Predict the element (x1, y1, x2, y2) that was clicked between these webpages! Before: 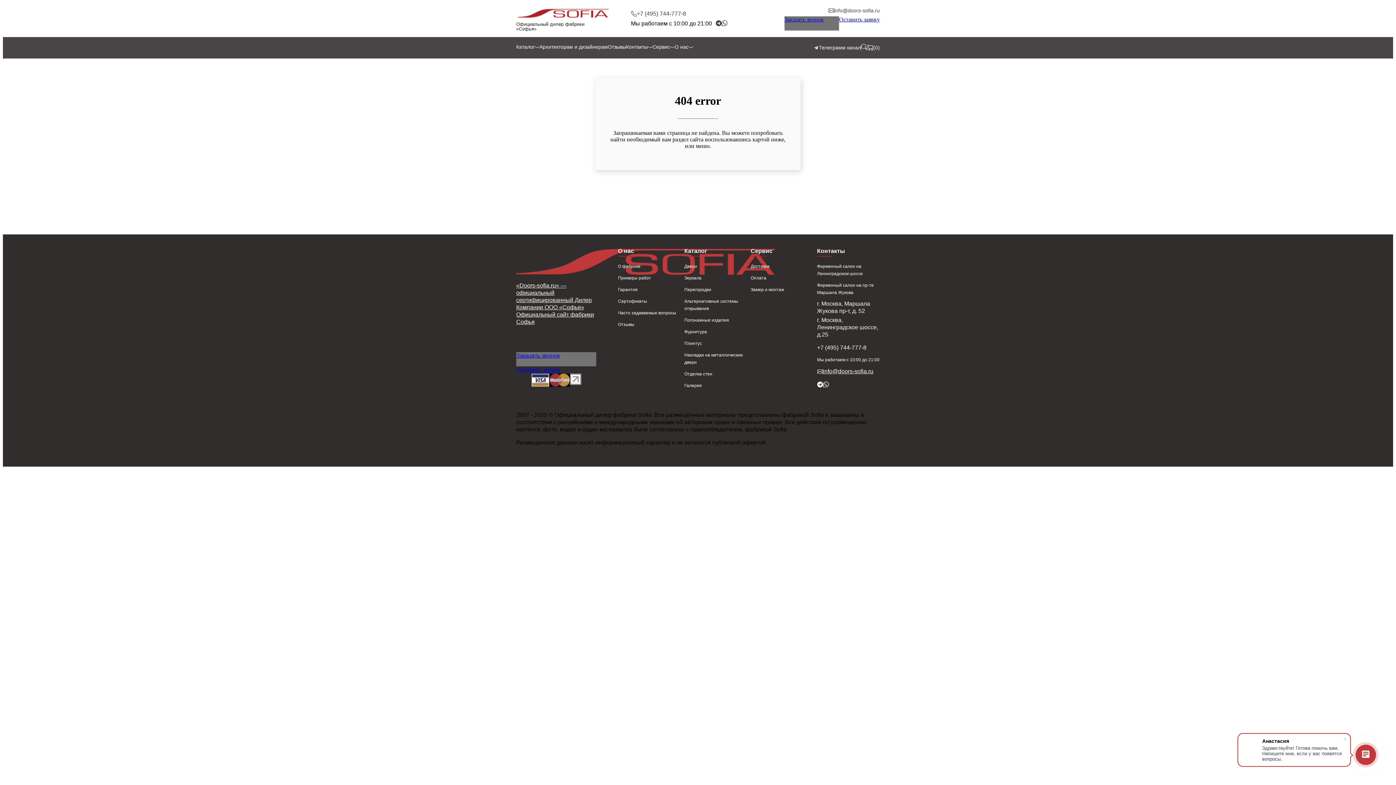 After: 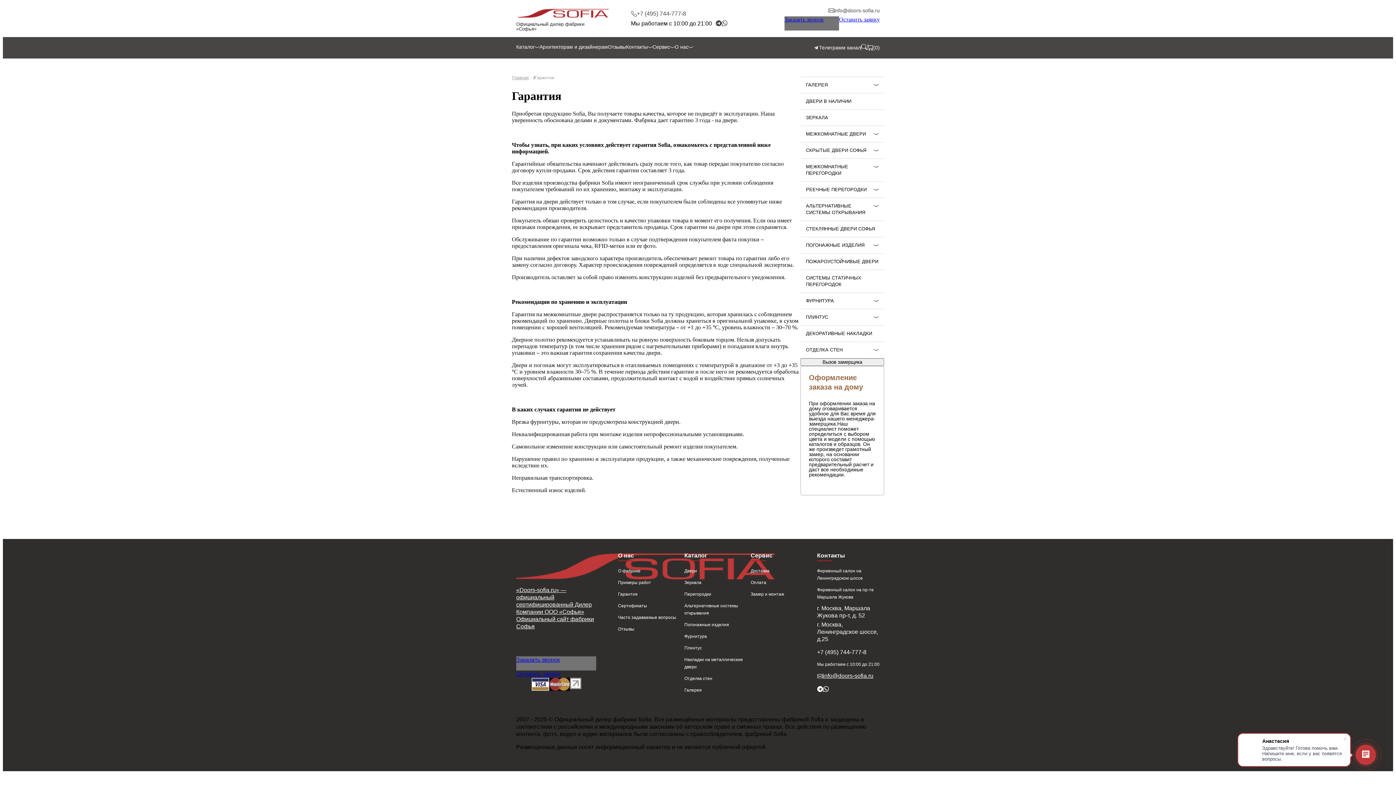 Action: label: Гарантия bbox: (618, 287, 637, 292)